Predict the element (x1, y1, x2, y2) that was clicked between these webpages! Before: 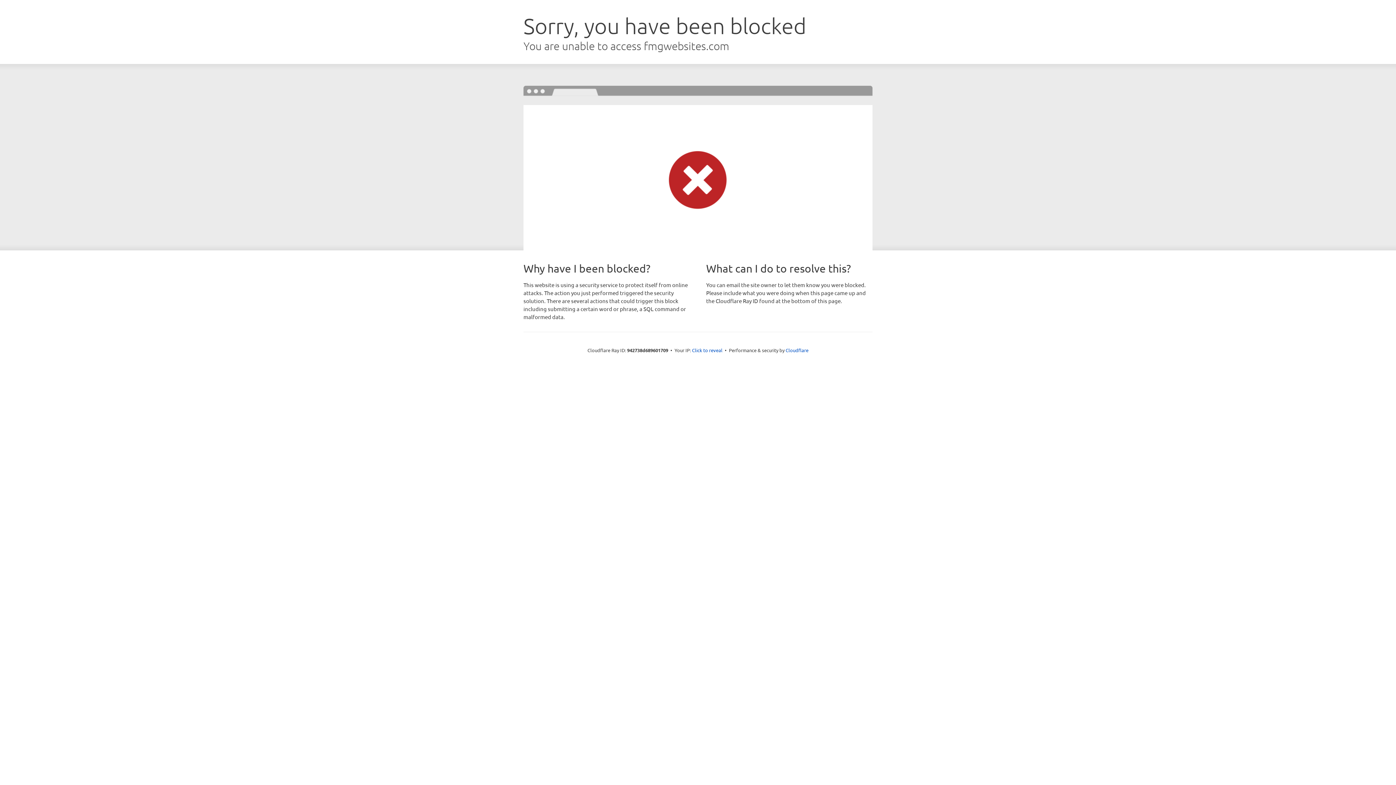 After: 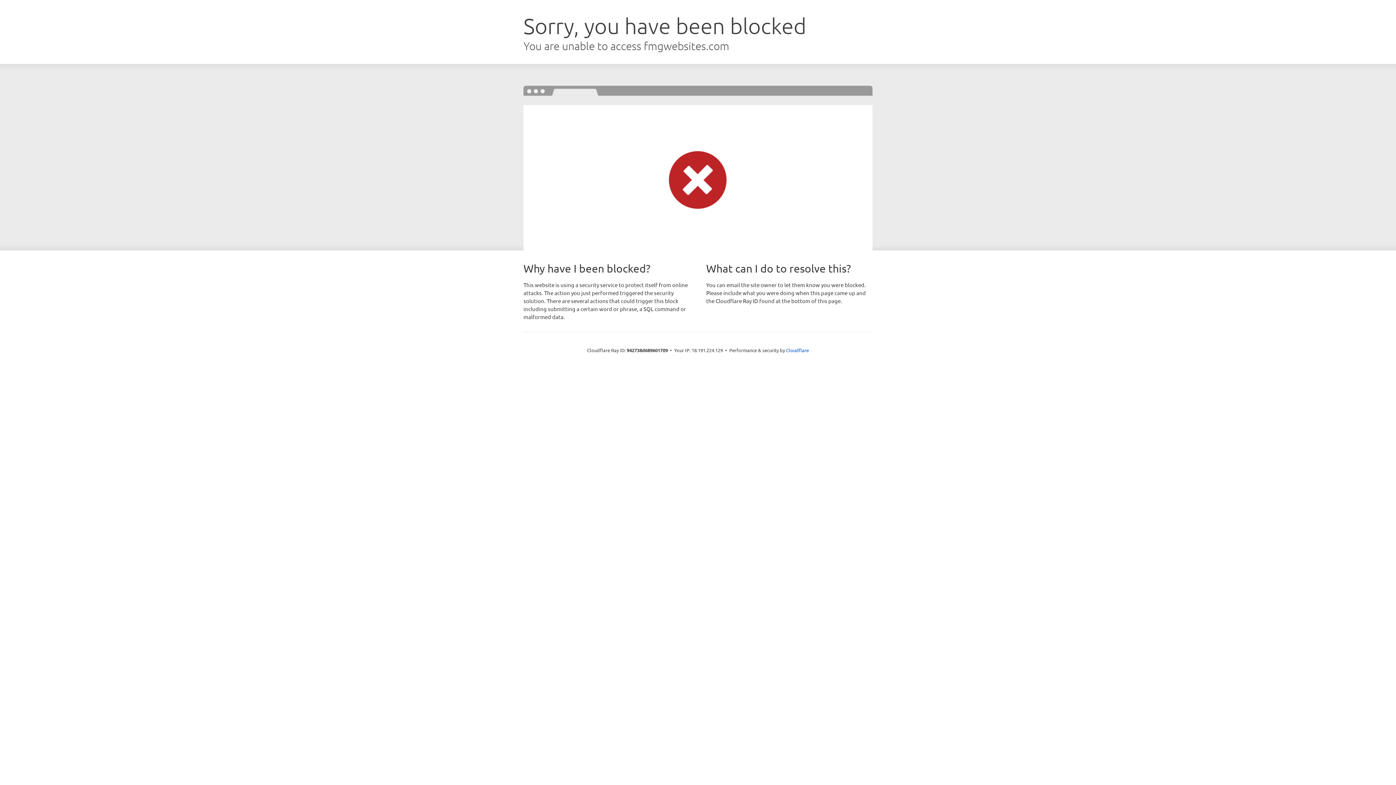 Action: label: Click to reveal bbox: (692, 346, 722, 353)